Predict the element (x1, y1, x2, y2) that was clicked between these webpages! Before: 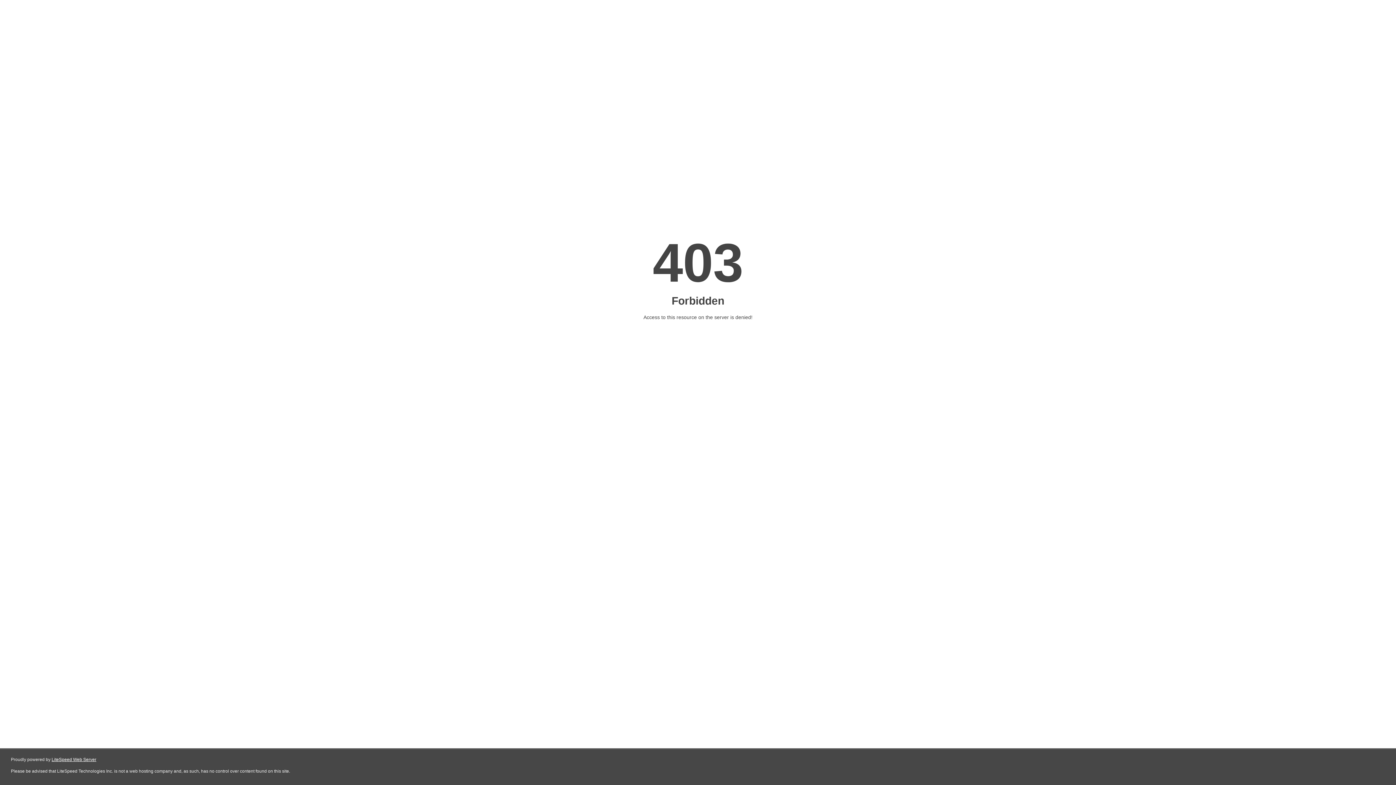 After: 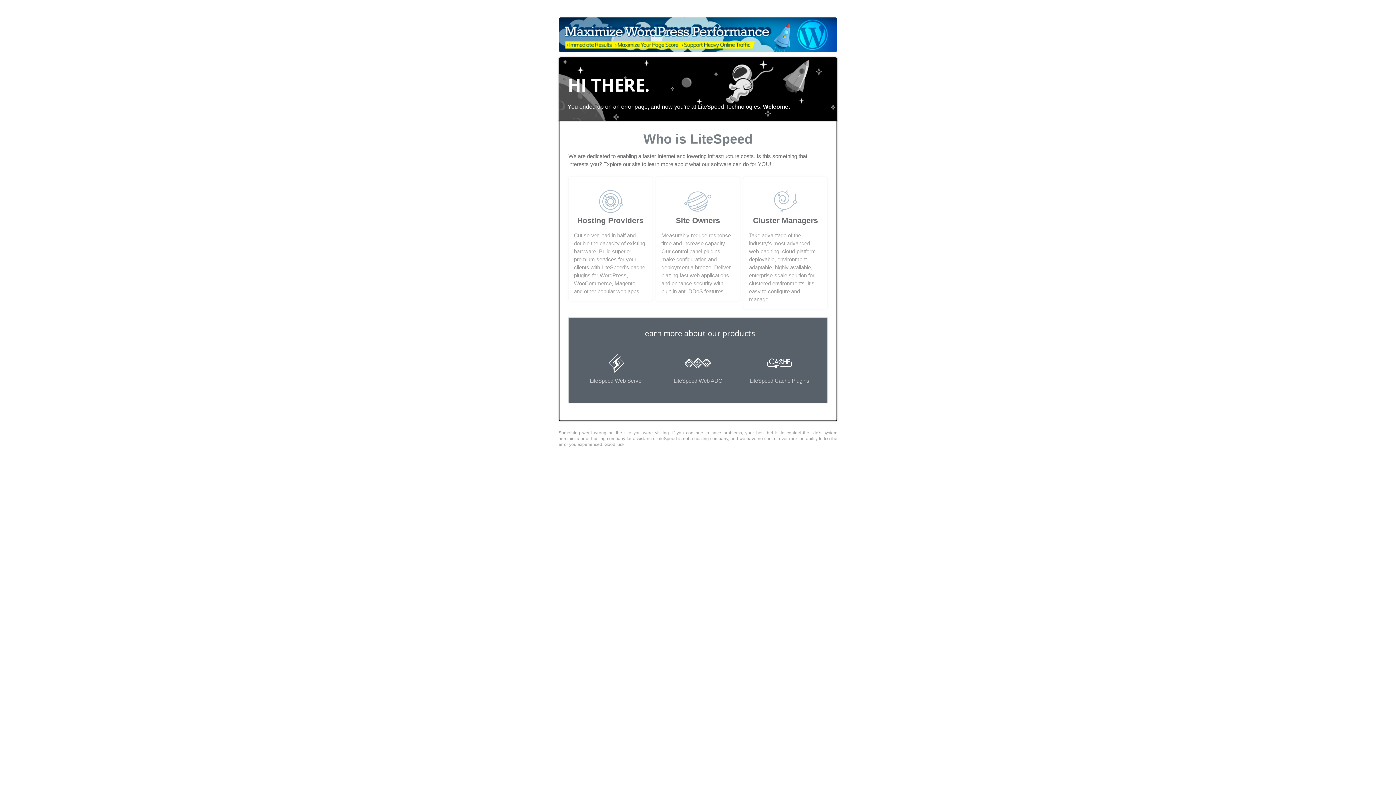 Action: label: LiteSpeed Web Server bbox: (51, 757, 96, 762)